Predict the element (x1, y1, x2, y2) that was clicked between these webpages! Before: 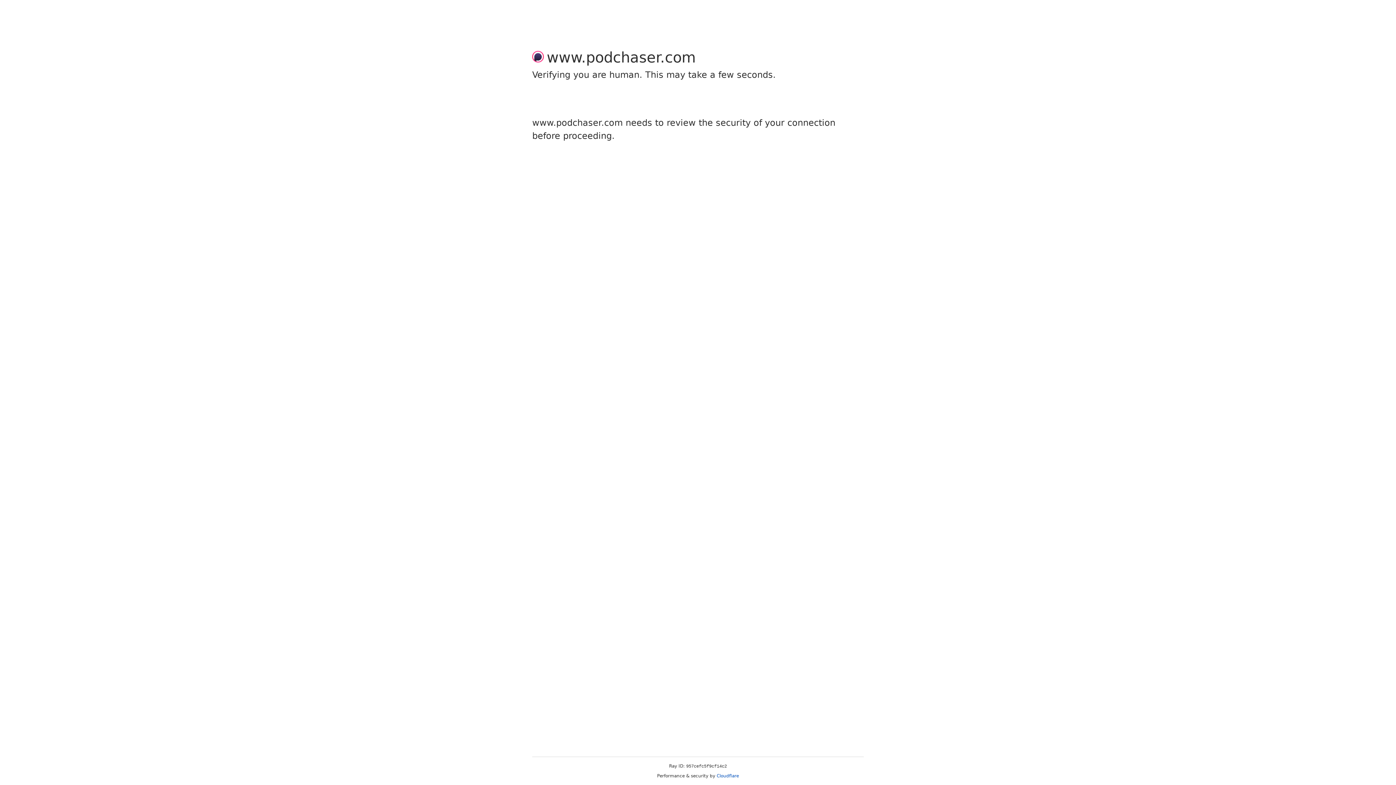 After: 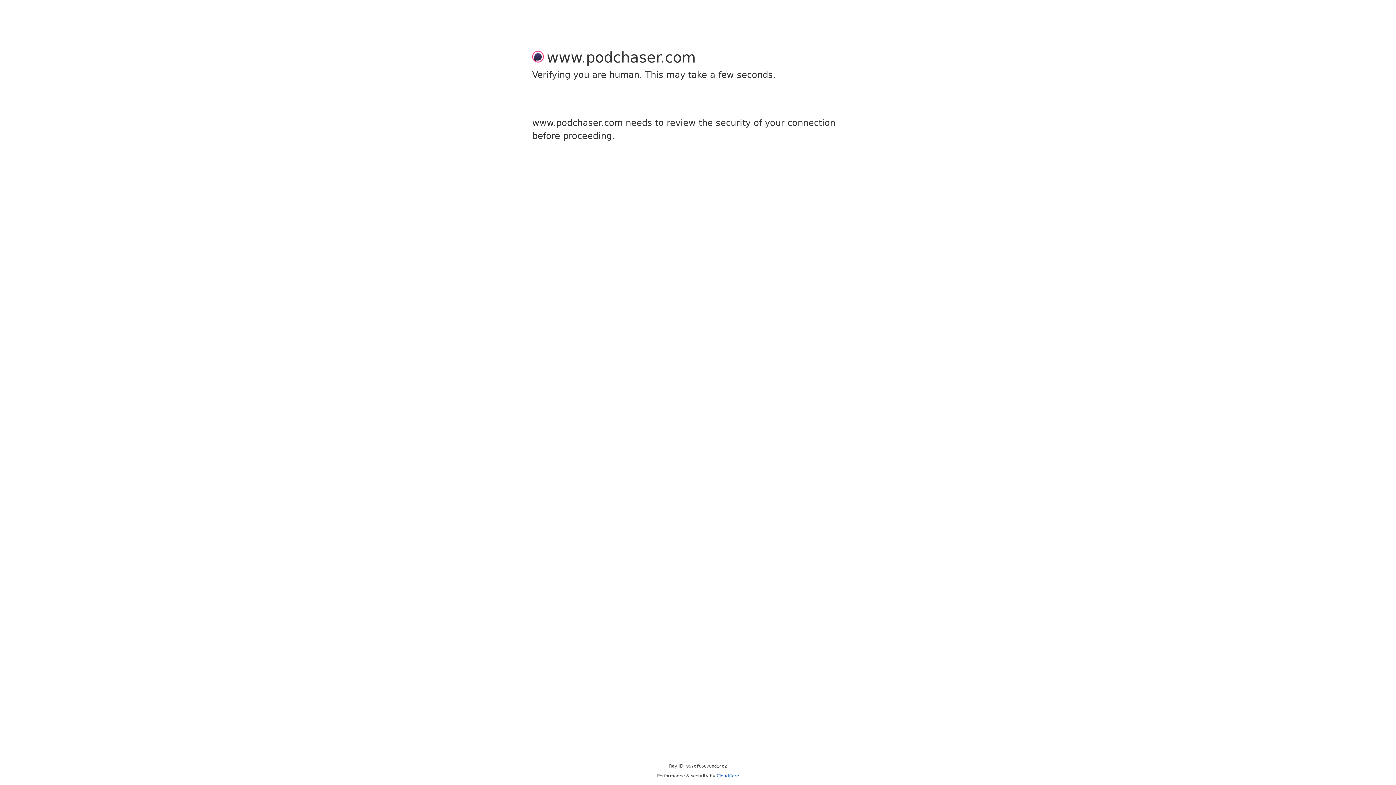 Action: label: Cloudflare bbox: (716, 773, 739, 778)